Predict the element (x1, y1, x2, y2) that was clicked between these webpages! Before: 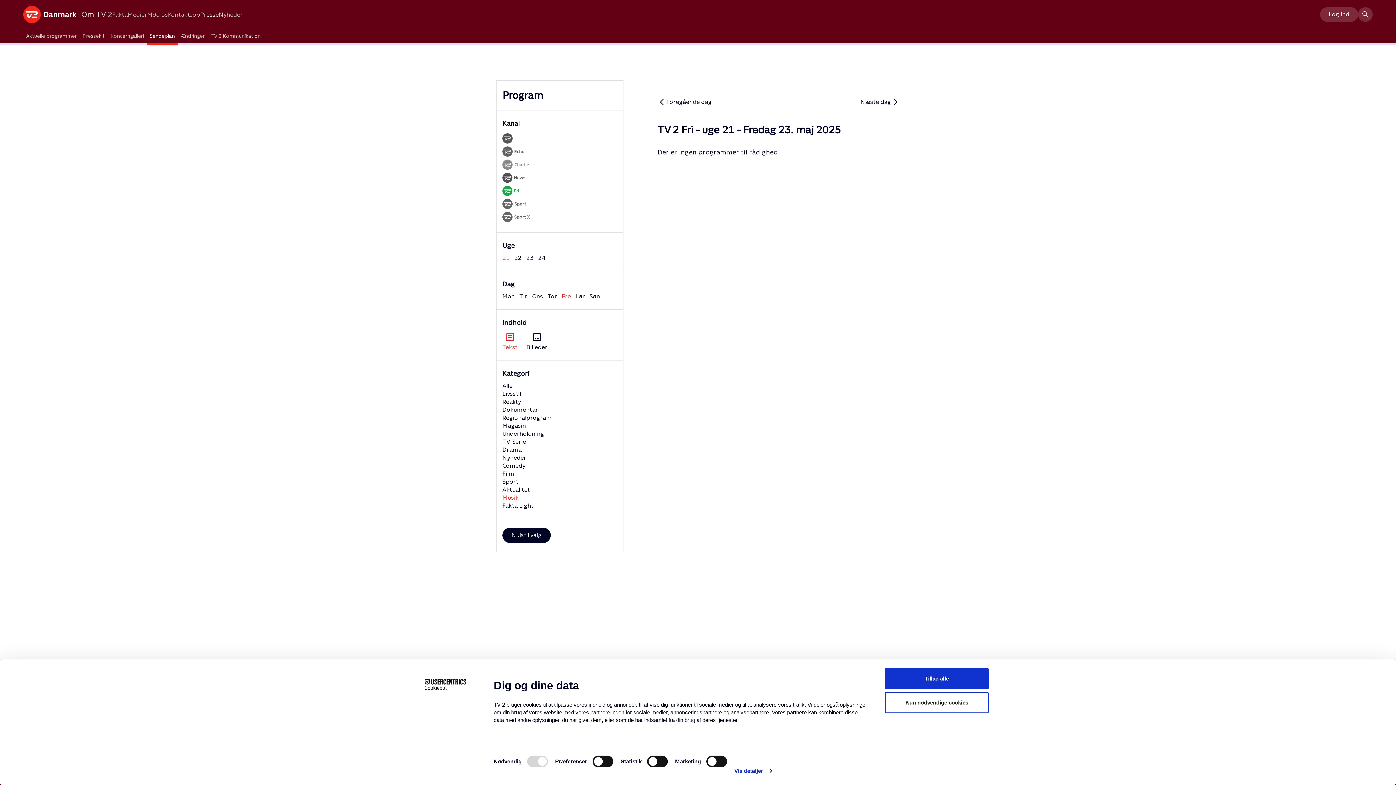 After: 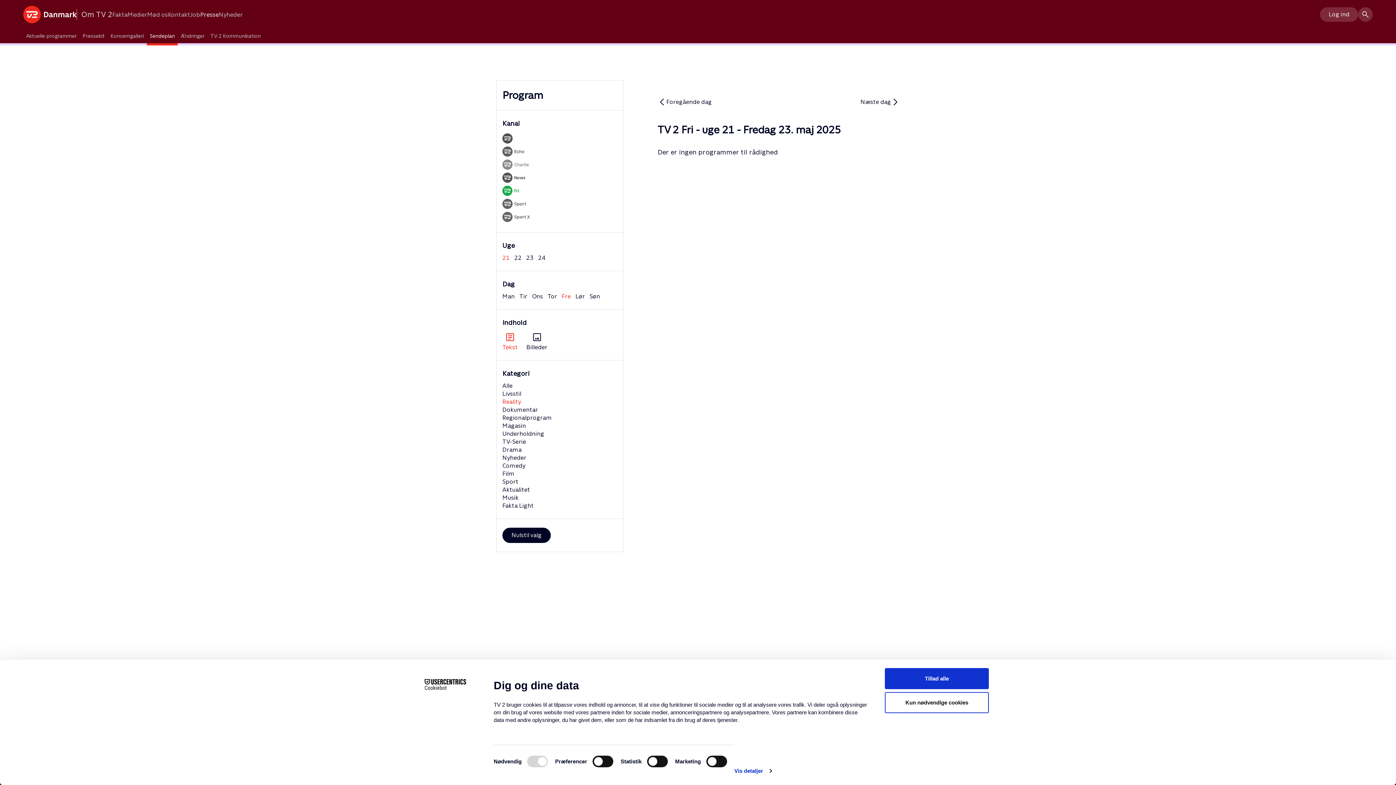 Action: label: Reality bbox: (502, 398, 521, 405)